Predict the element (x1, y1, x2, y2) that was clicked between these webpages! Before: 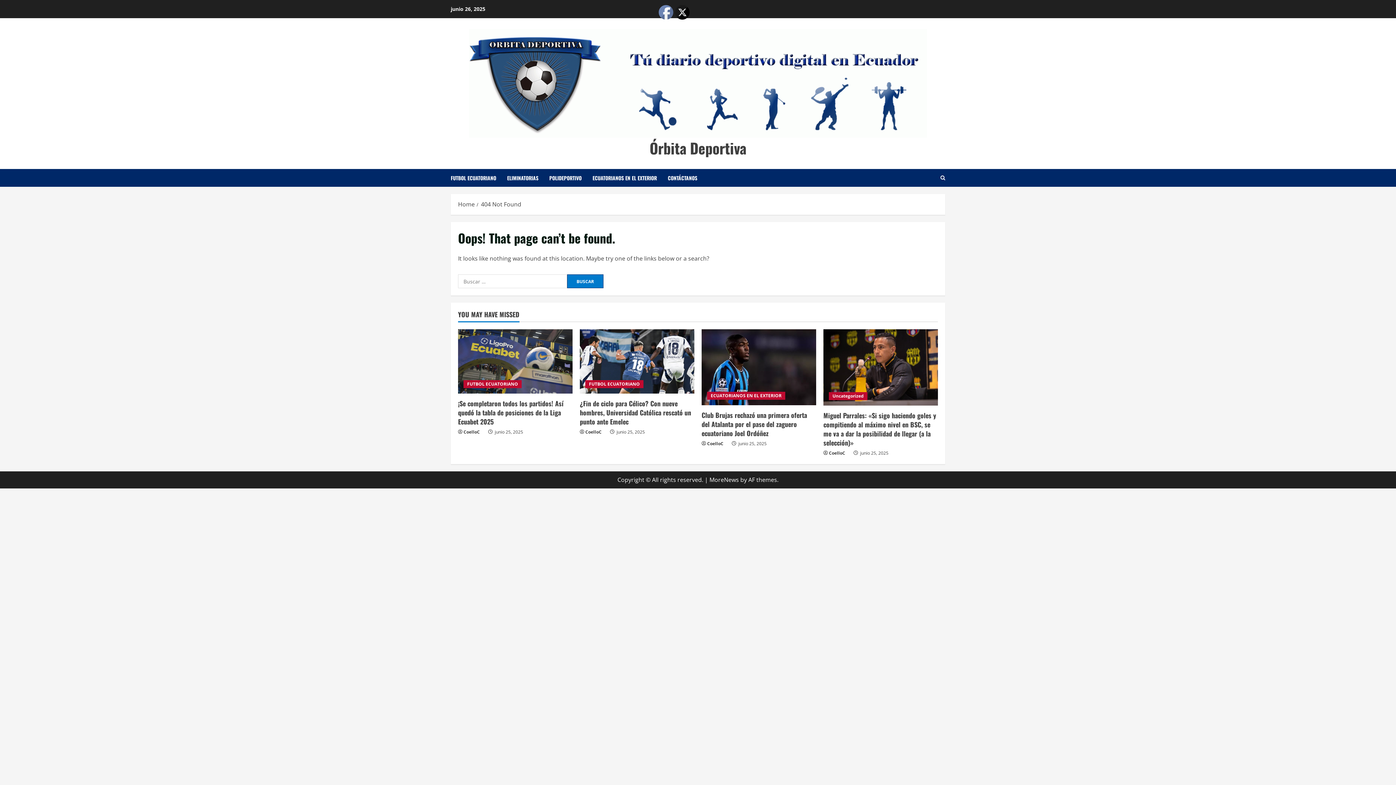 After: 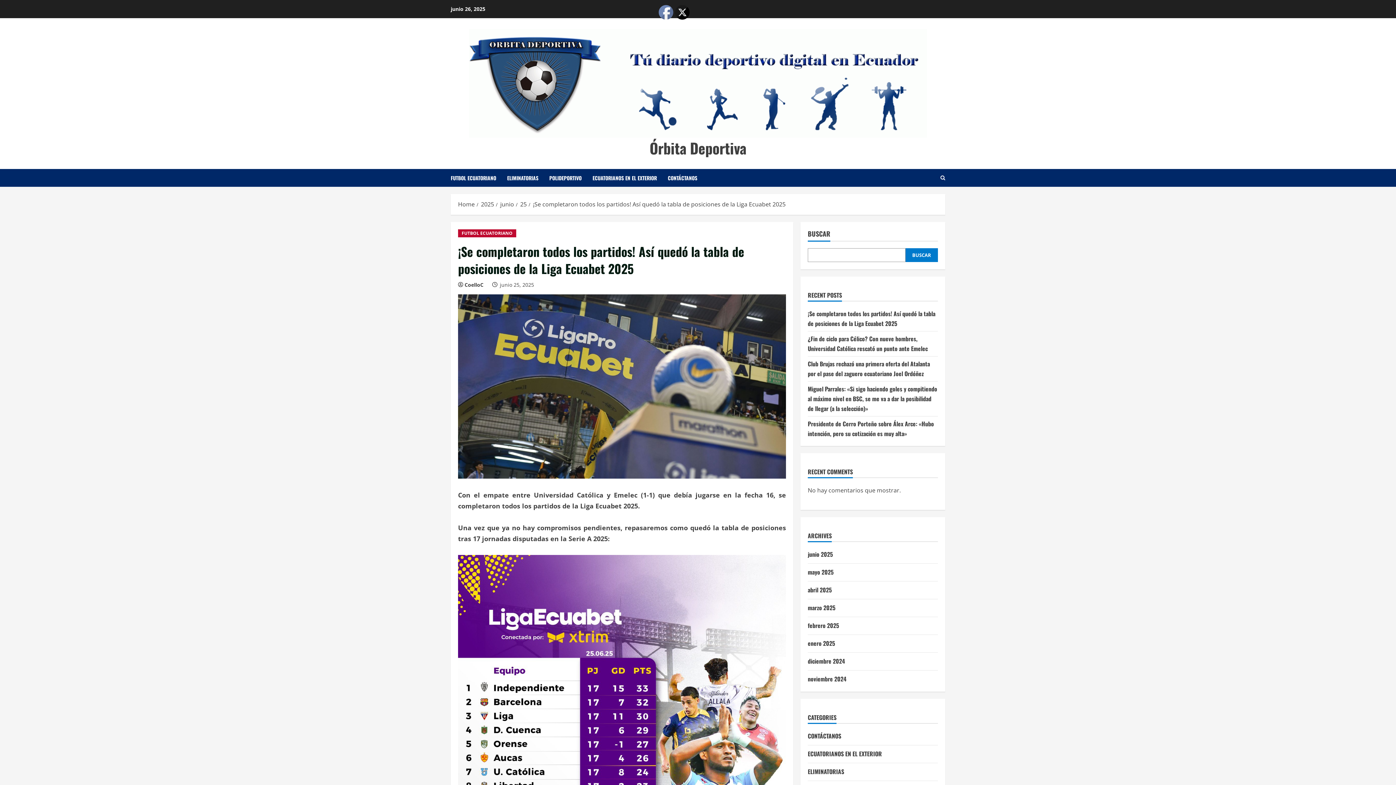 Action: label: ¡Se completaron todos los partidos! Así quedó la tabla de posiciones de la Liga Ecuabet 2025 bbox: (458, 398, 563, 426)